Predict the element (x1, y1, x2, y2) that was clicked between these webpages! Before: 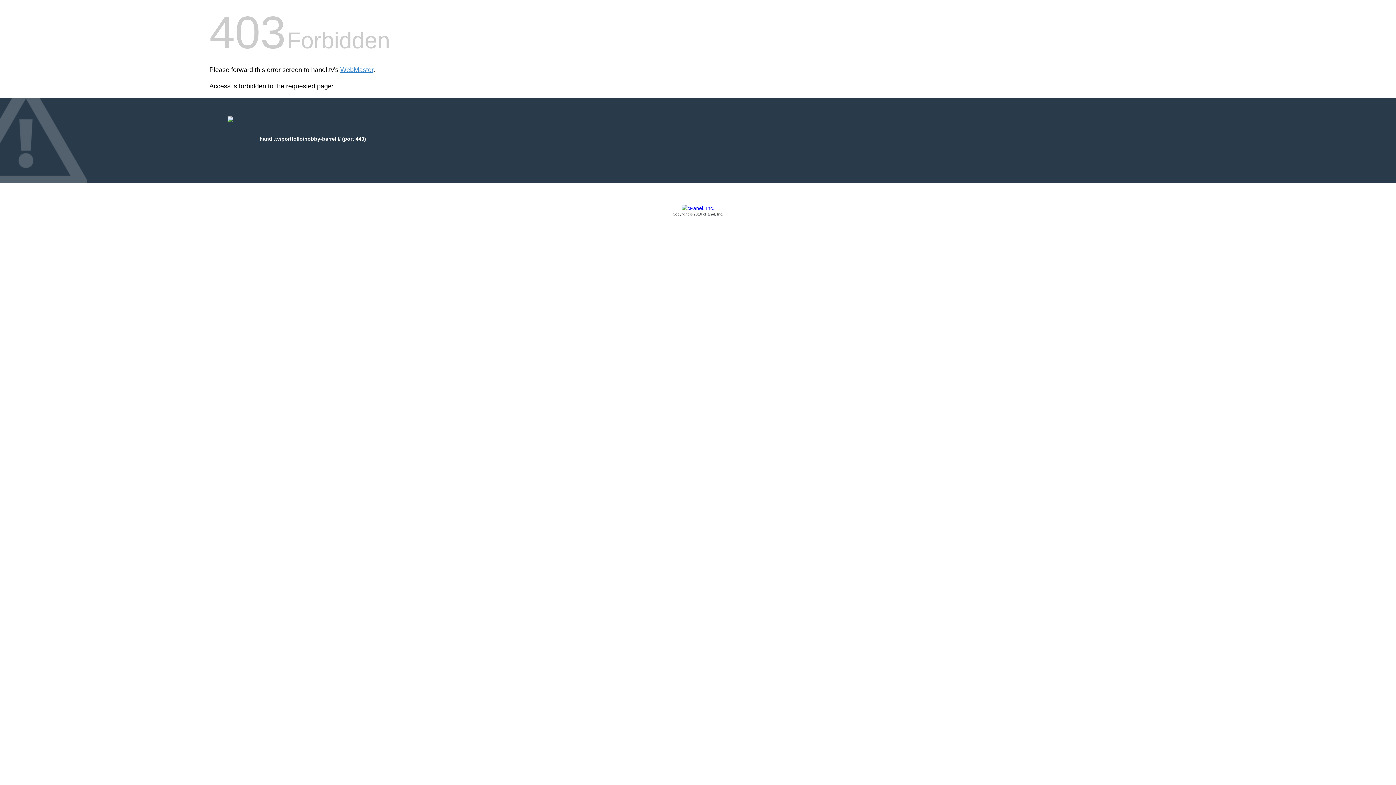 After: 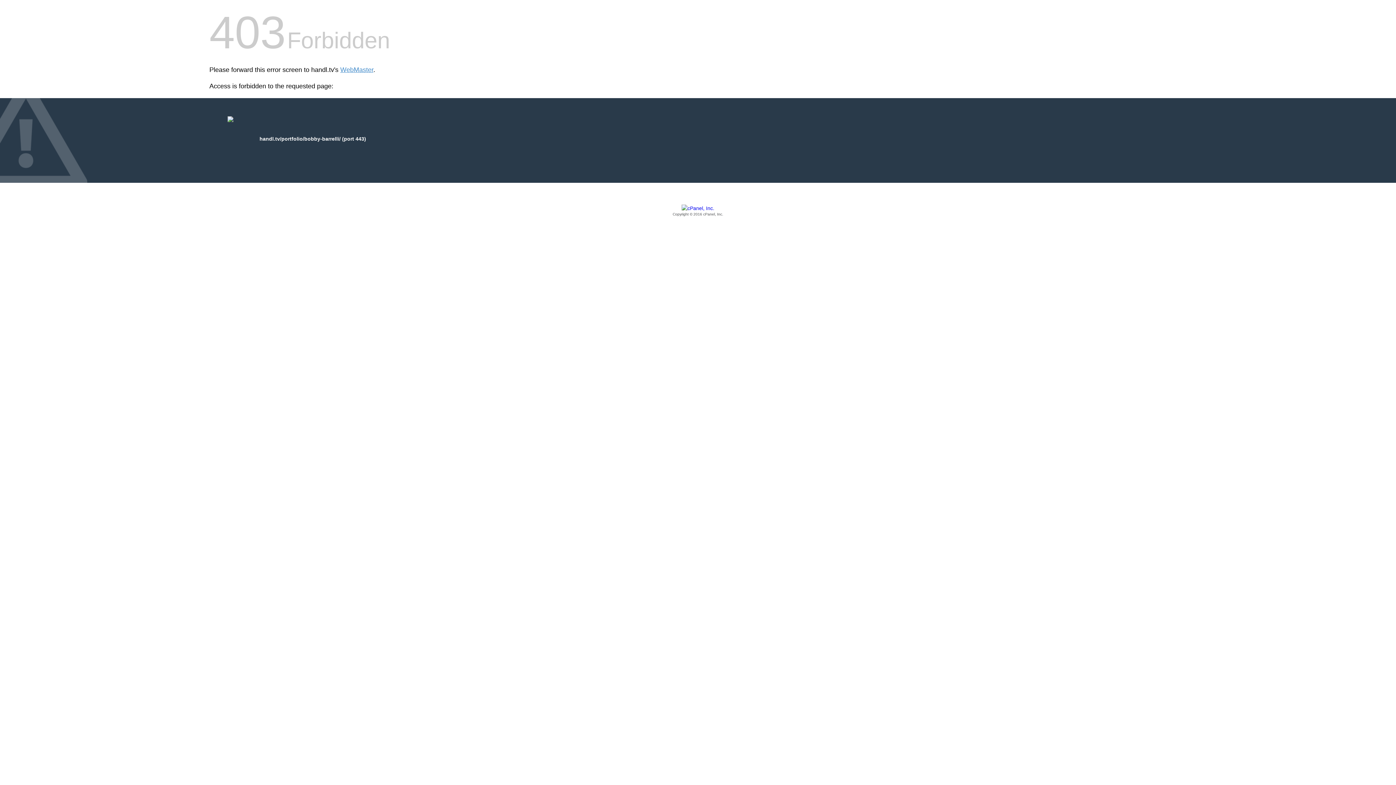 Action: bbox: (209, 205, 1186, 217) label: Copyright © 2016 cPanel, Inc.